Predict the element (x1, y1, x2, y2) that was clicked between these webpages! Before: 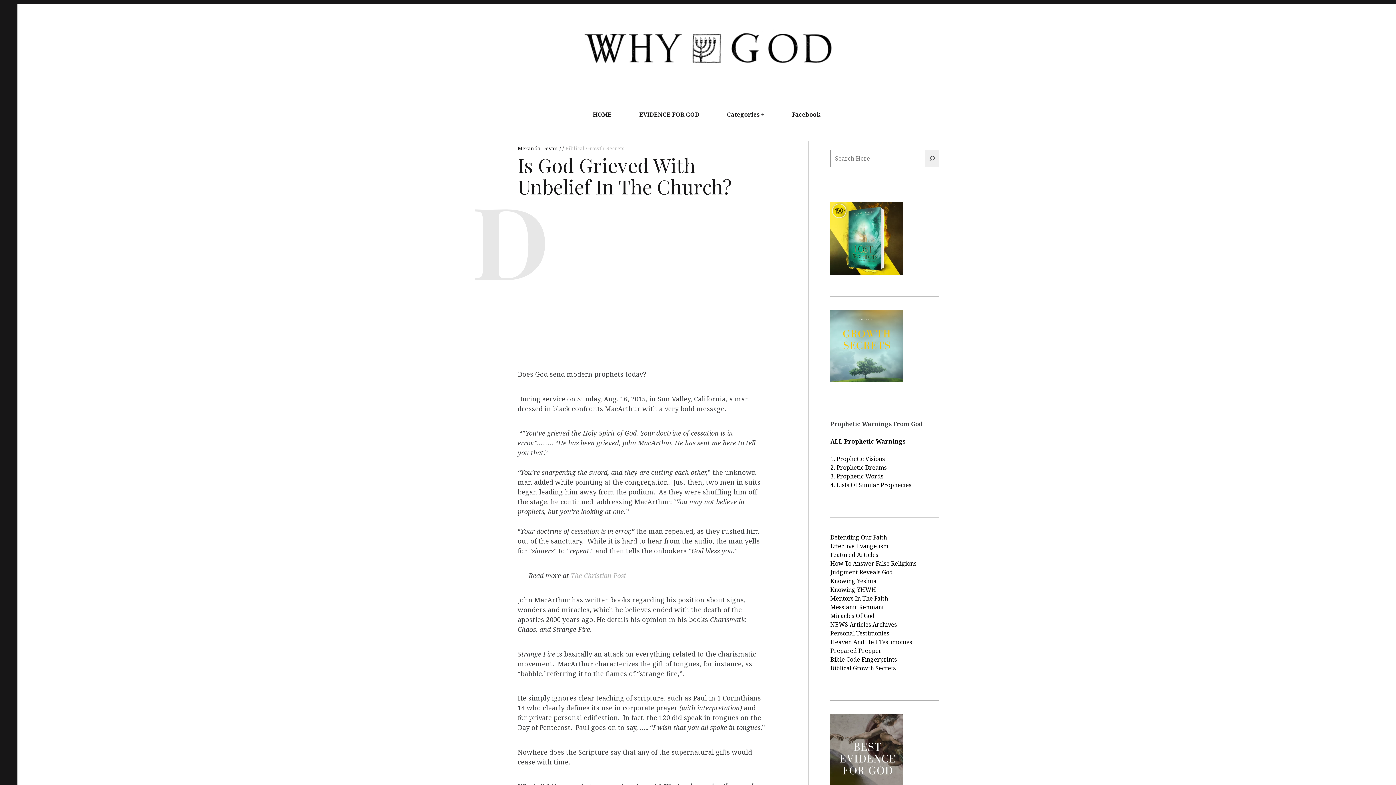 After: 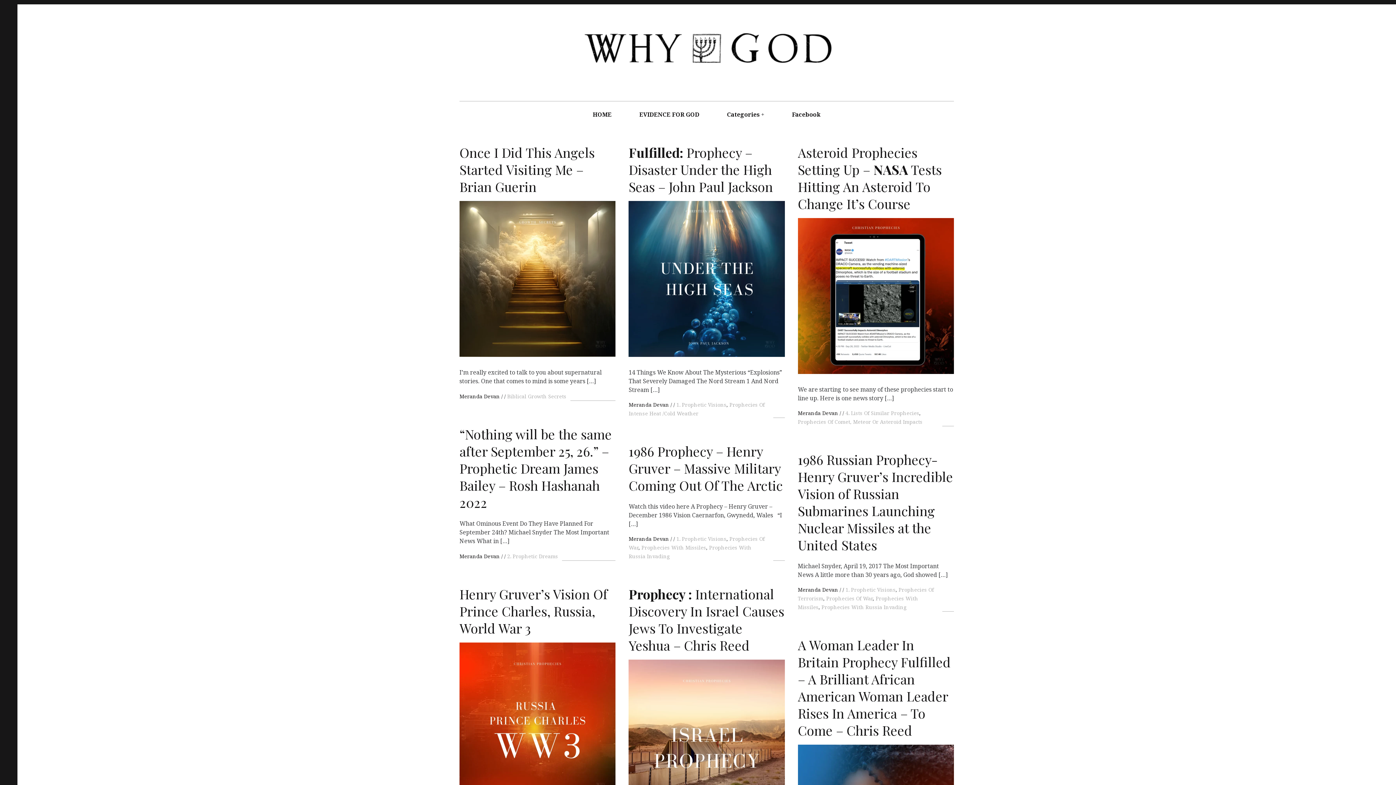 Action: bbox: (546, 64, 866, 72)